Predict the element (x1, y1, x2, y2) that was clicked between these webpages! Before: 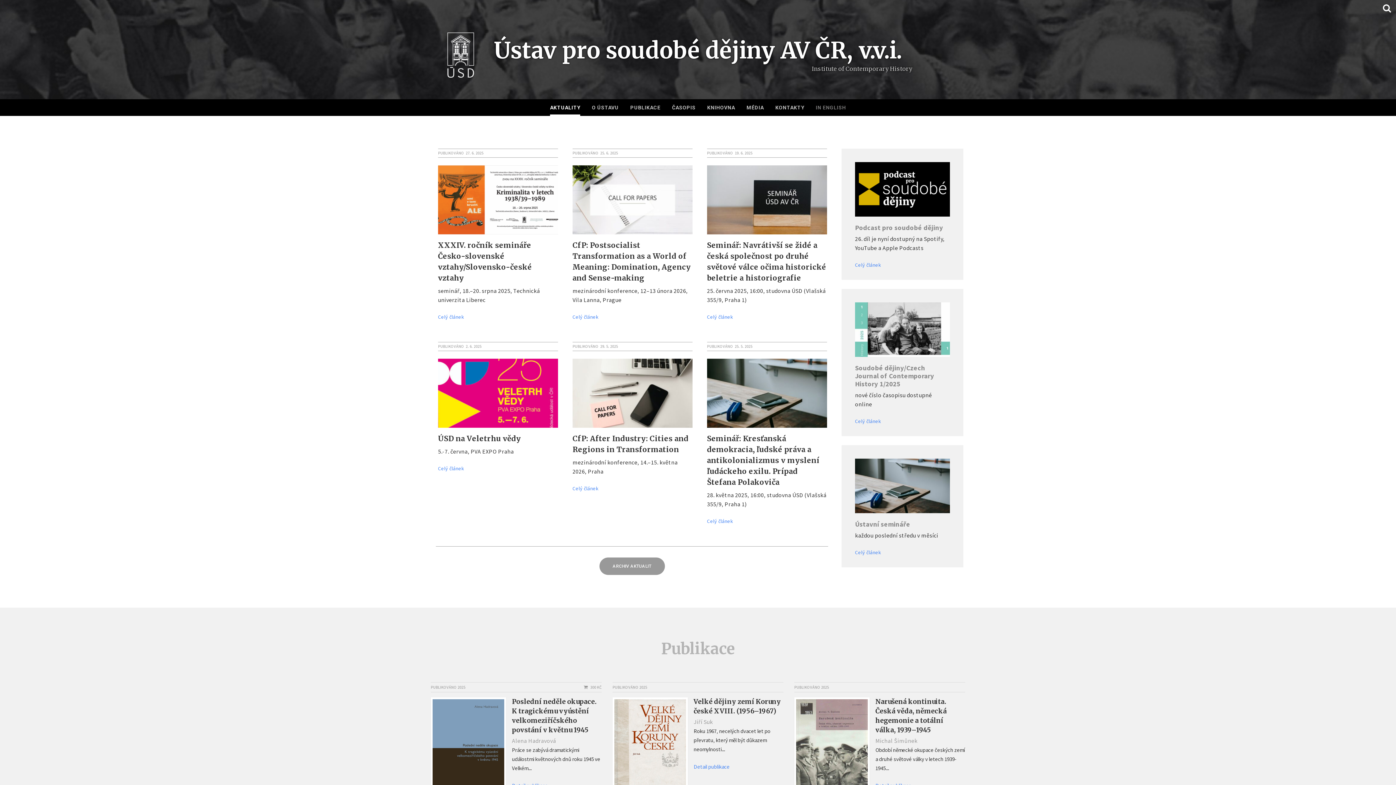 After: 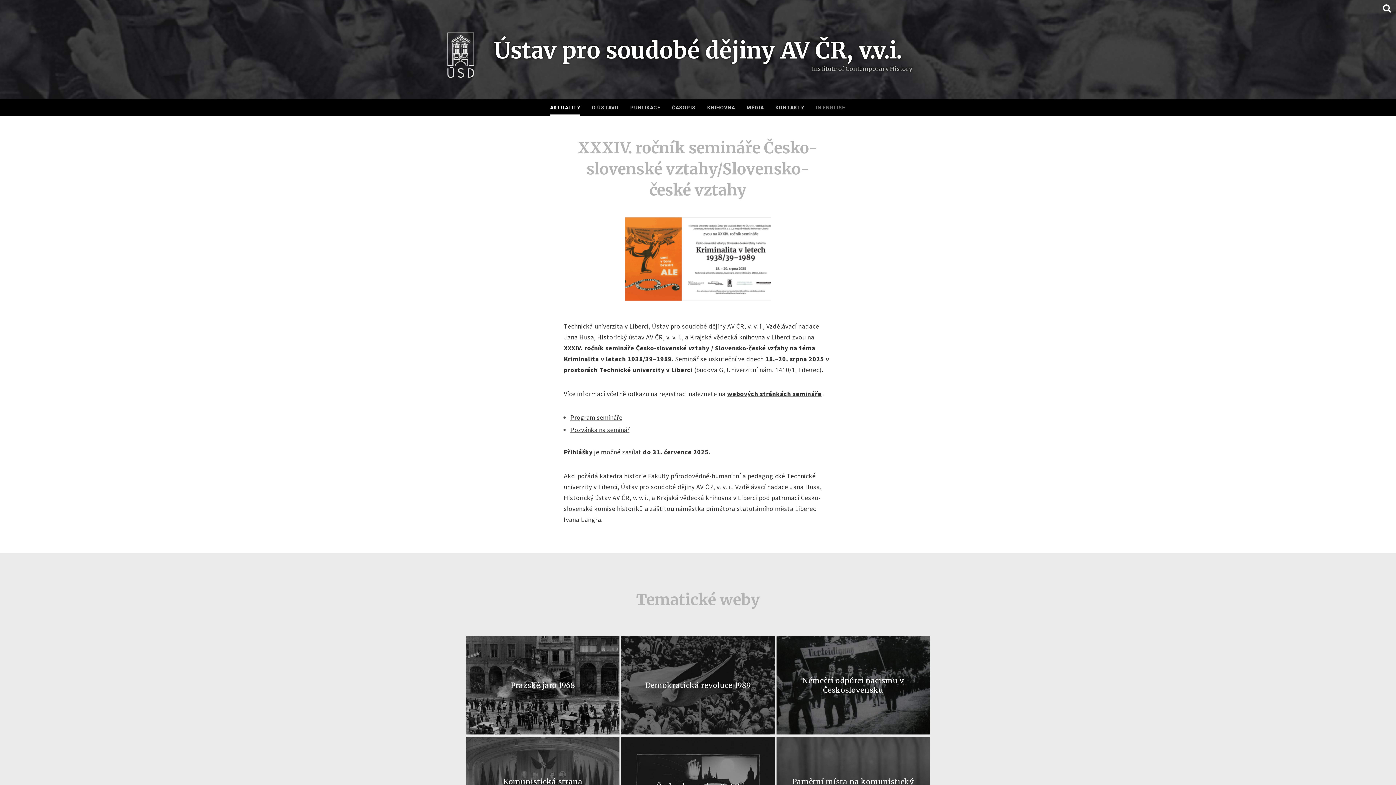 Action: bbox: (438, 165, 558, 234)